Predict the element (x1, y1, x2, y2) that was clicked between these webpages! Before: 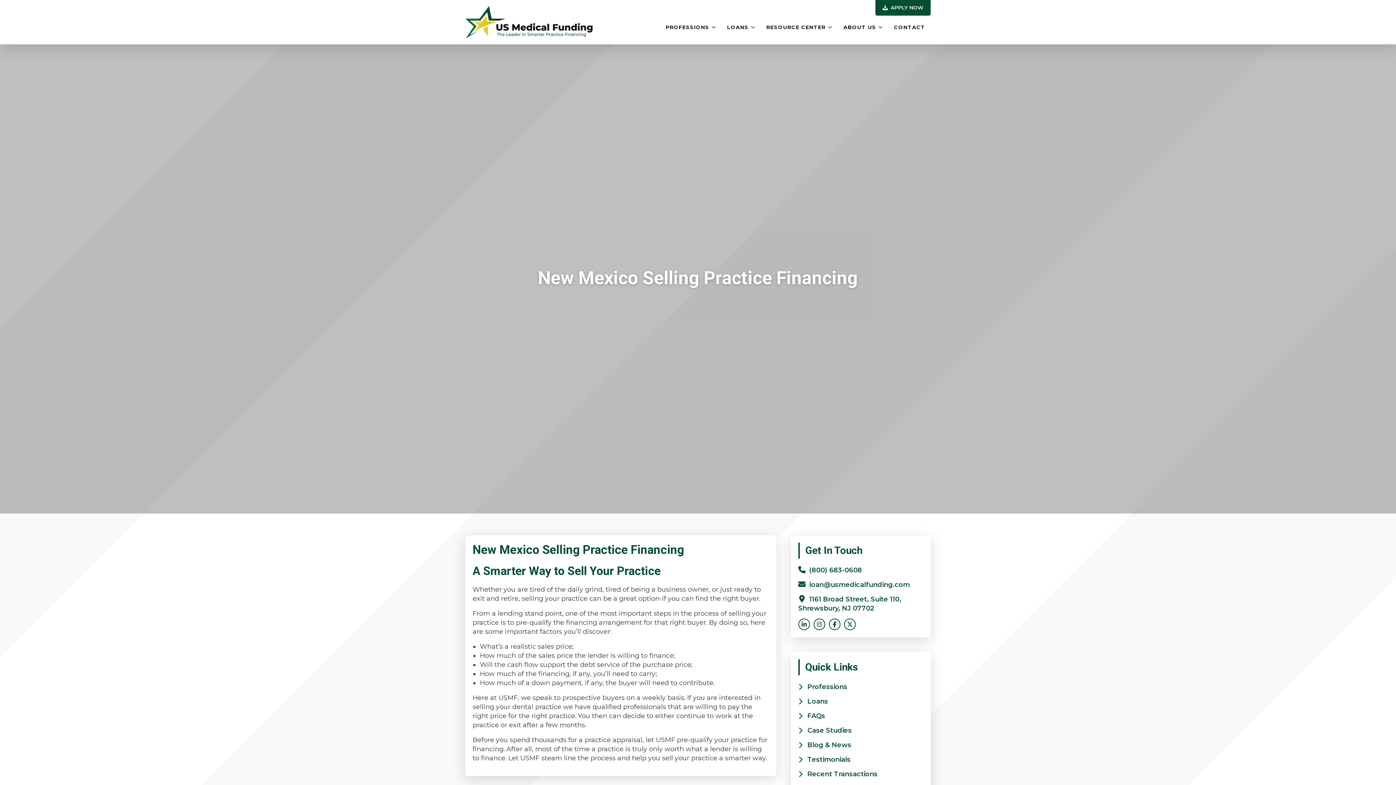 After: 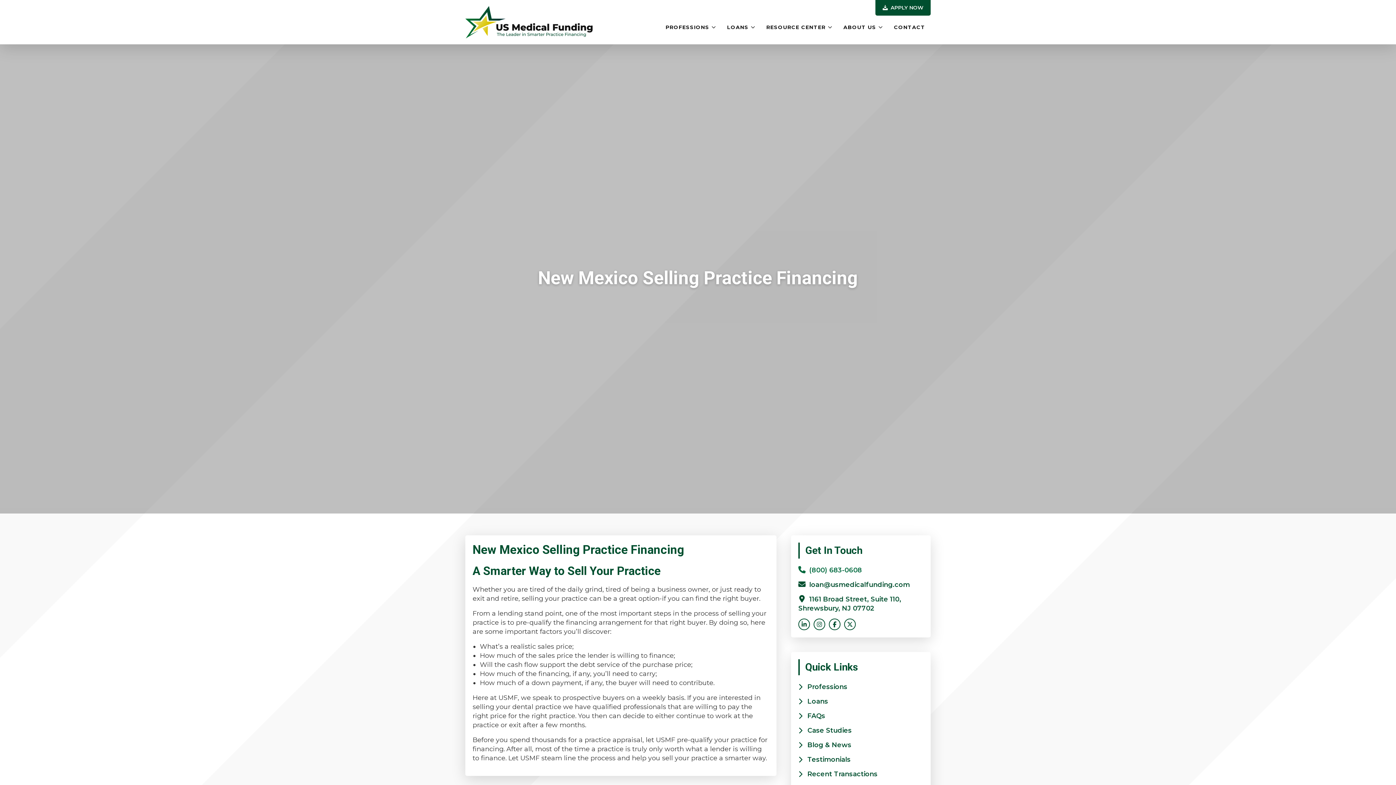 Action: bbox: (798, 566, 862, 574) label: (800) 683-0608